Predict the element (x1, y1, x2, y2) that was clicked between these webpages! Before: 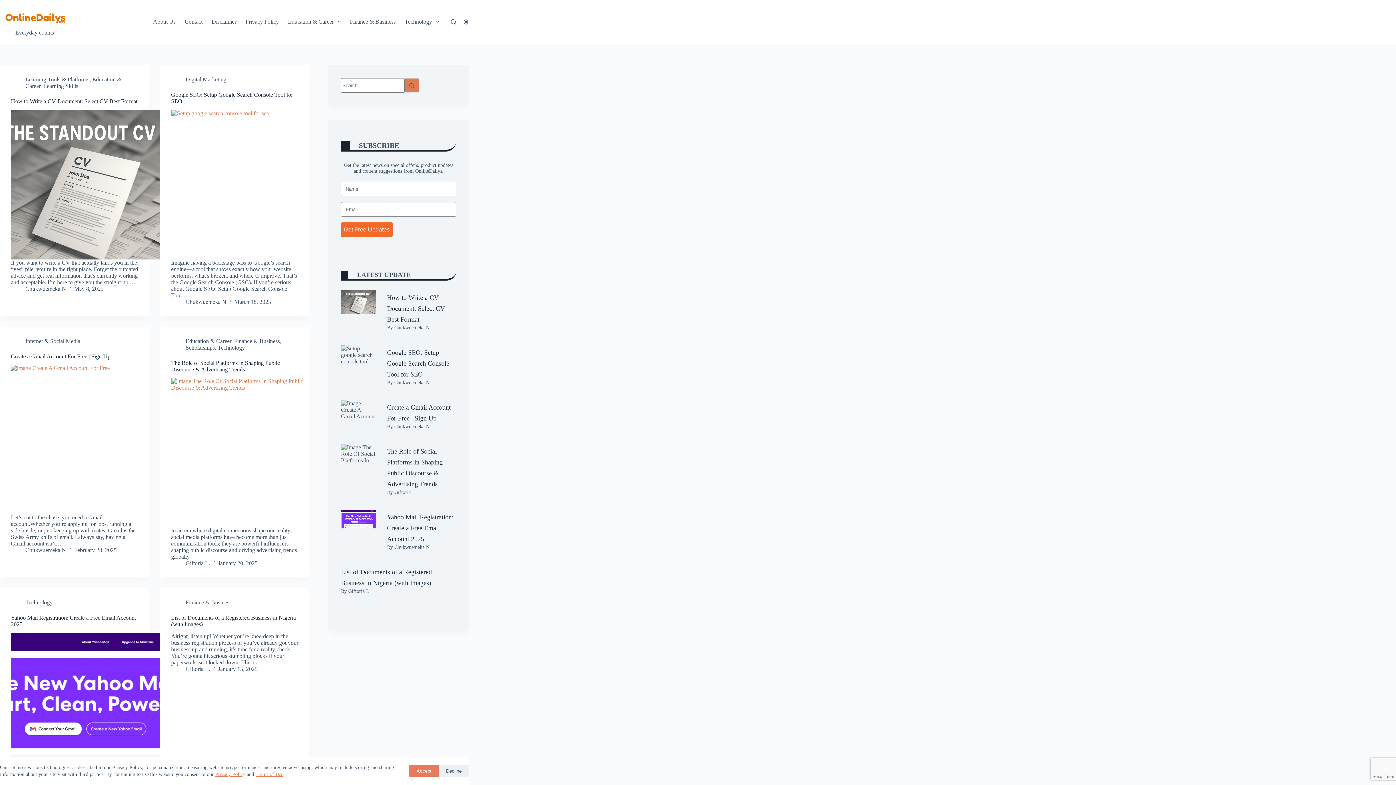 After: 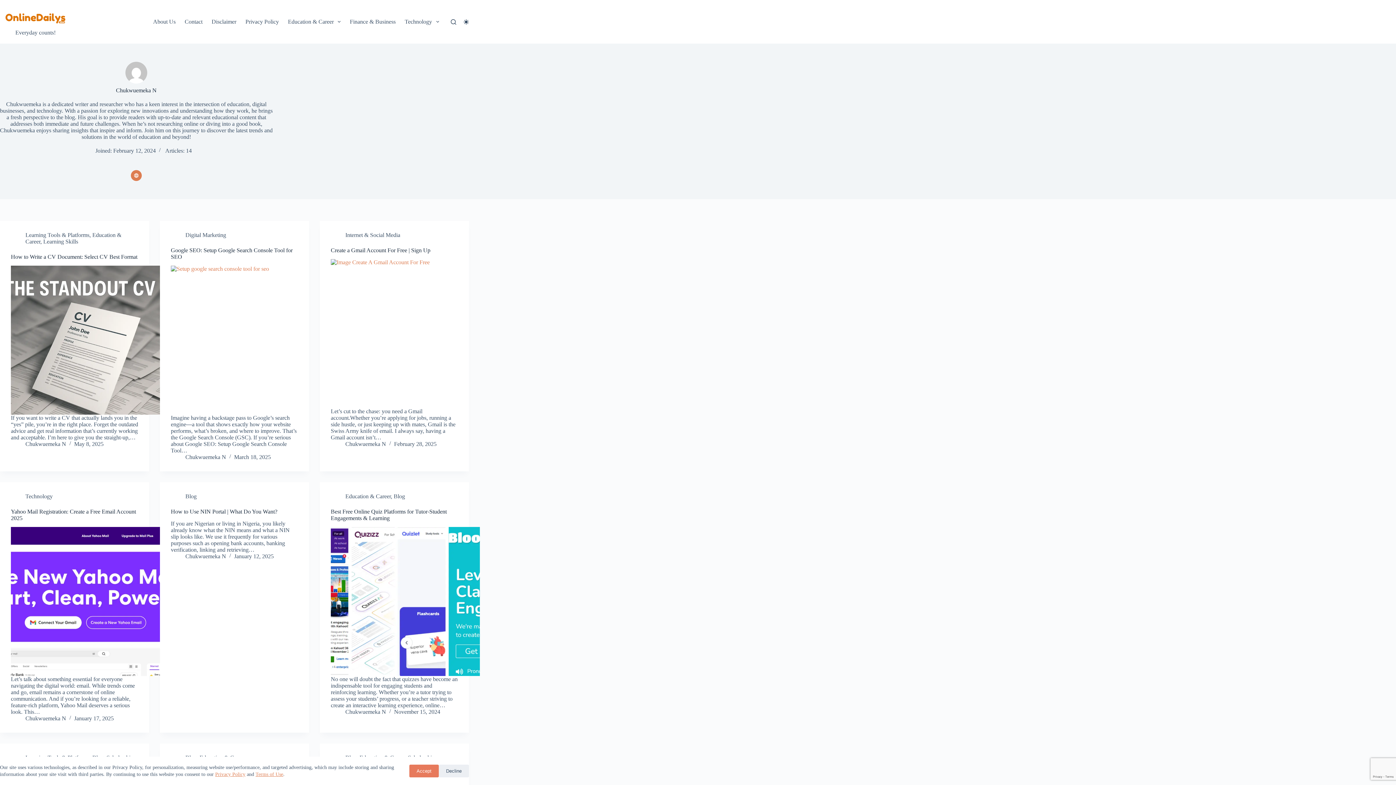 Action: bbox: (394, 544, 429, 550) label: Chukwuemeka N